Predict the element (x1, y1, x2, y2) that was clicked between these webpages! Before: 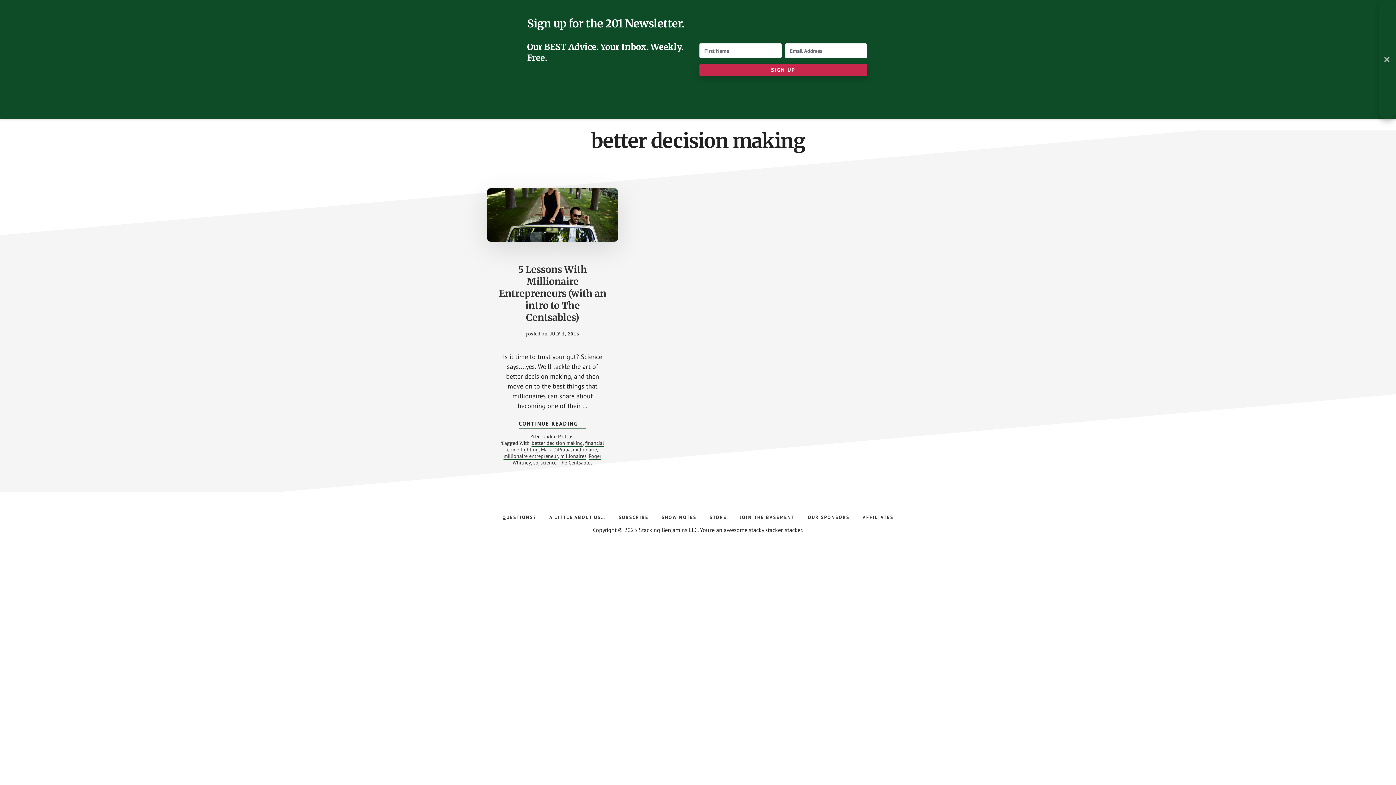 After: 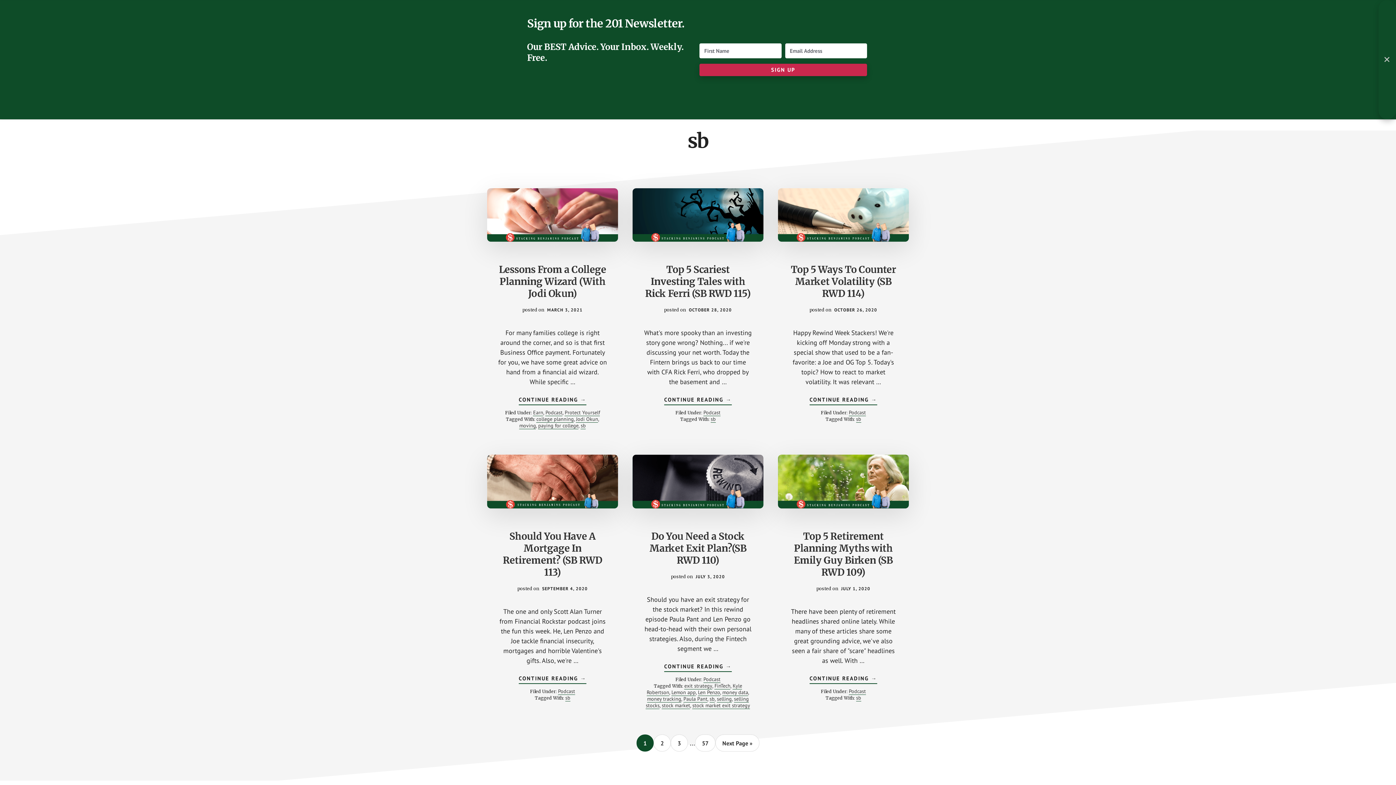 Action: bbox: (533, 459, 538, 466) label: sb